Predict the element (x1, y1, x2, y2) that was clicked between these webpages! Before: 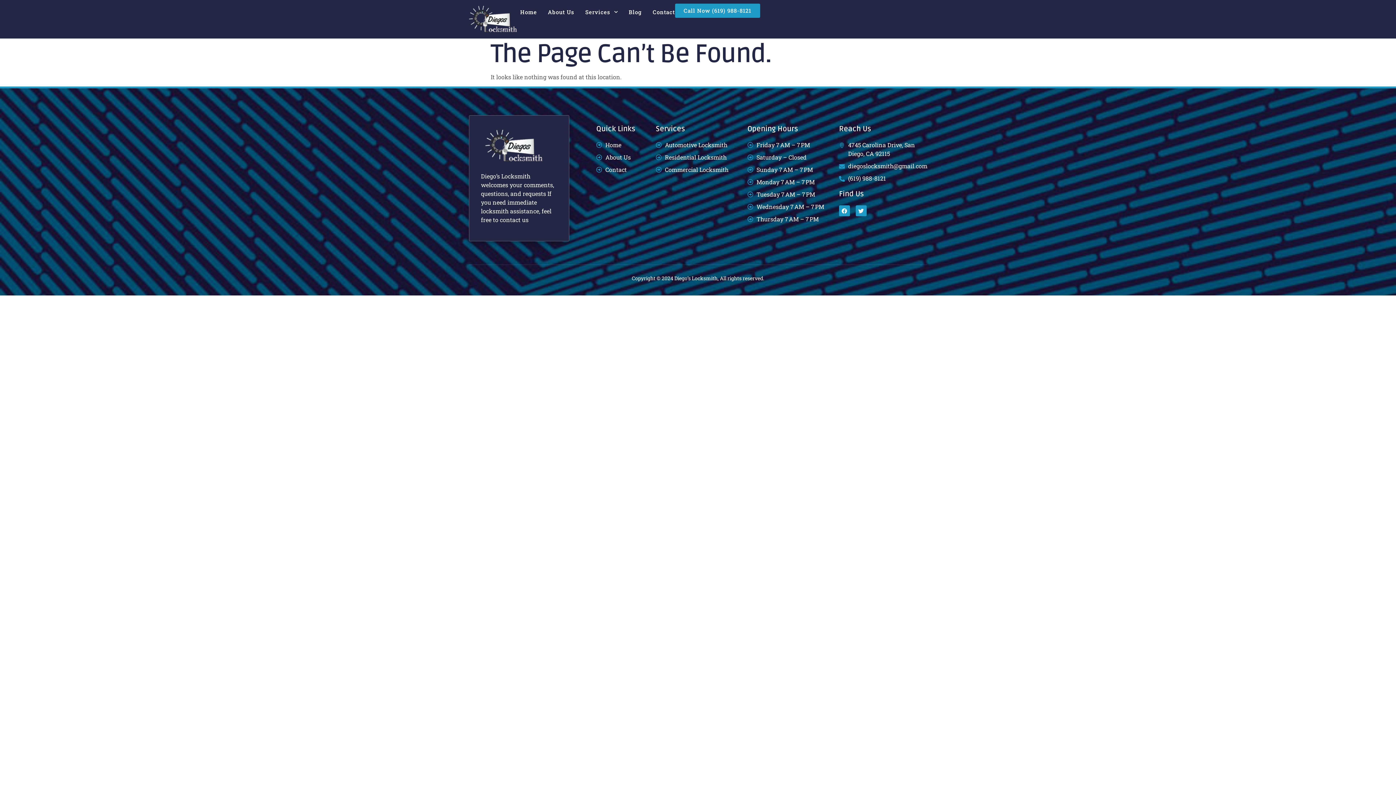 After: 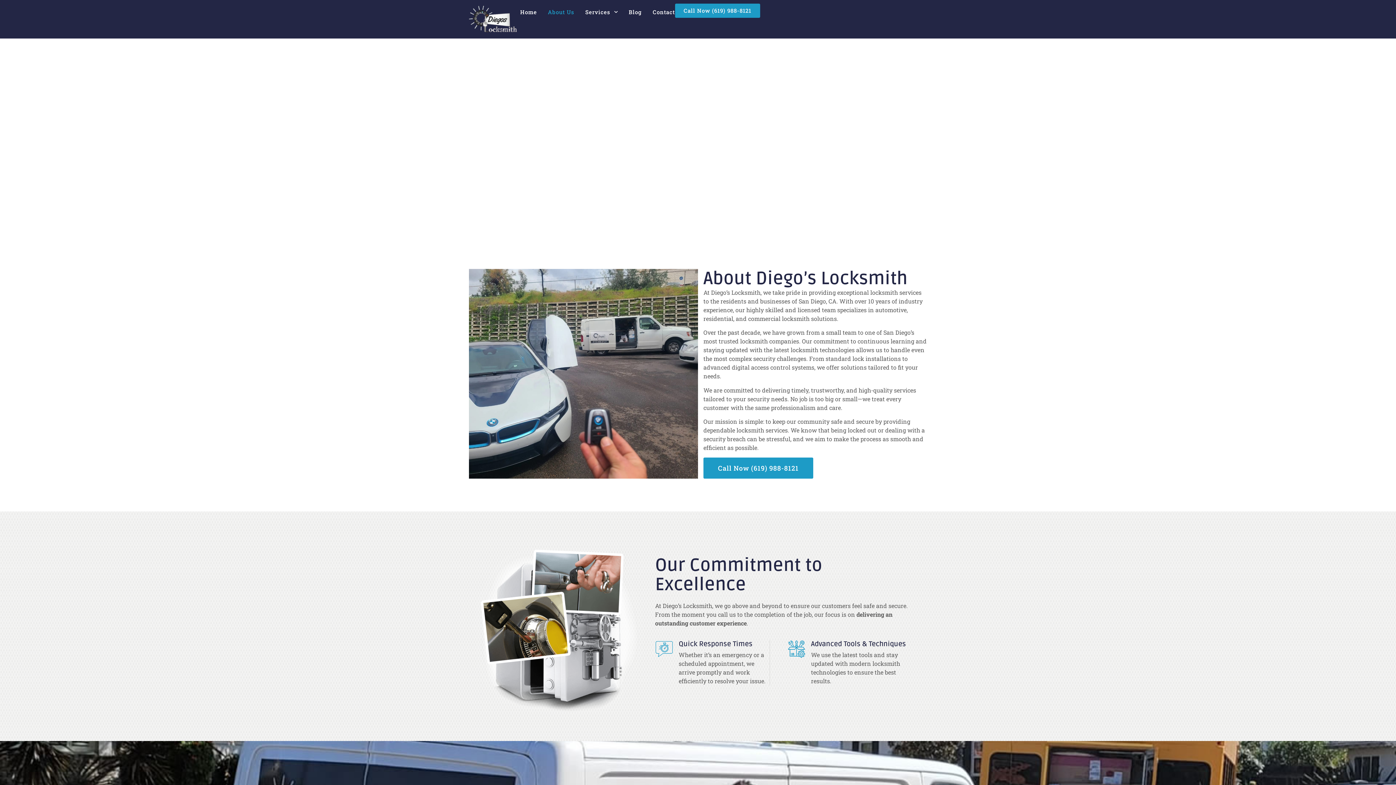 Action: bbox: (548, 3, 574, 20) label: About Us